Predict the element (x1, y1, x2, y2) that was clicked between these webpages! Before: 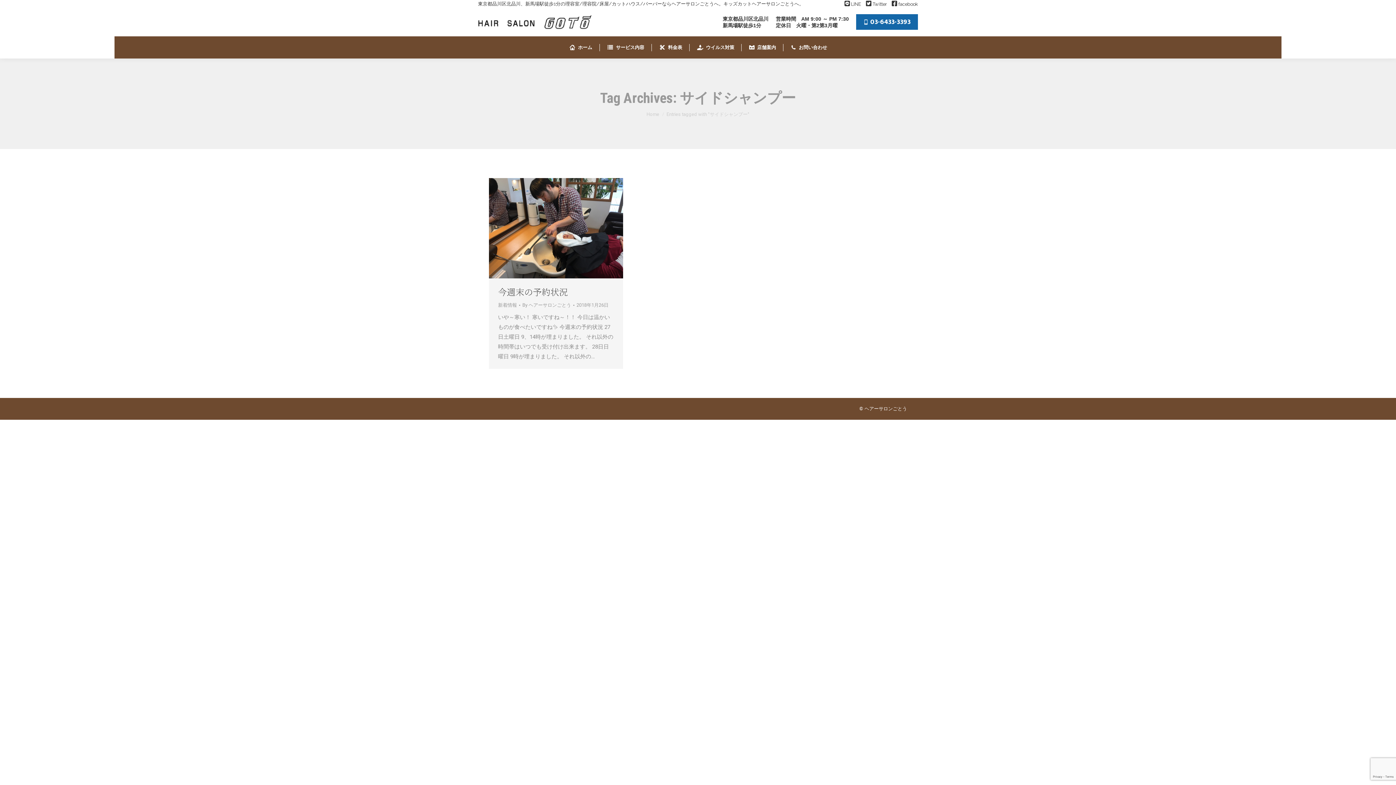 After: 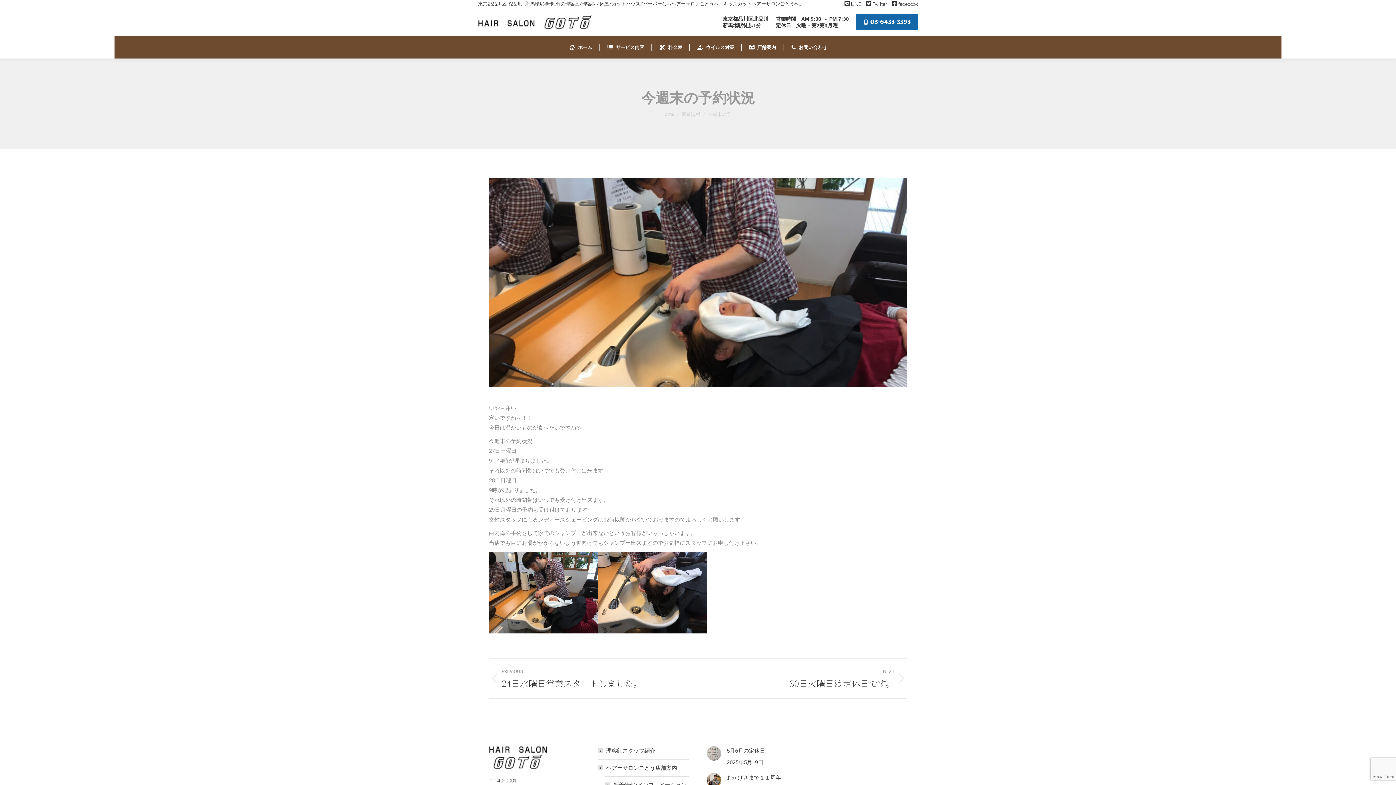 Action: bbox: (489, 178, 623, 278)